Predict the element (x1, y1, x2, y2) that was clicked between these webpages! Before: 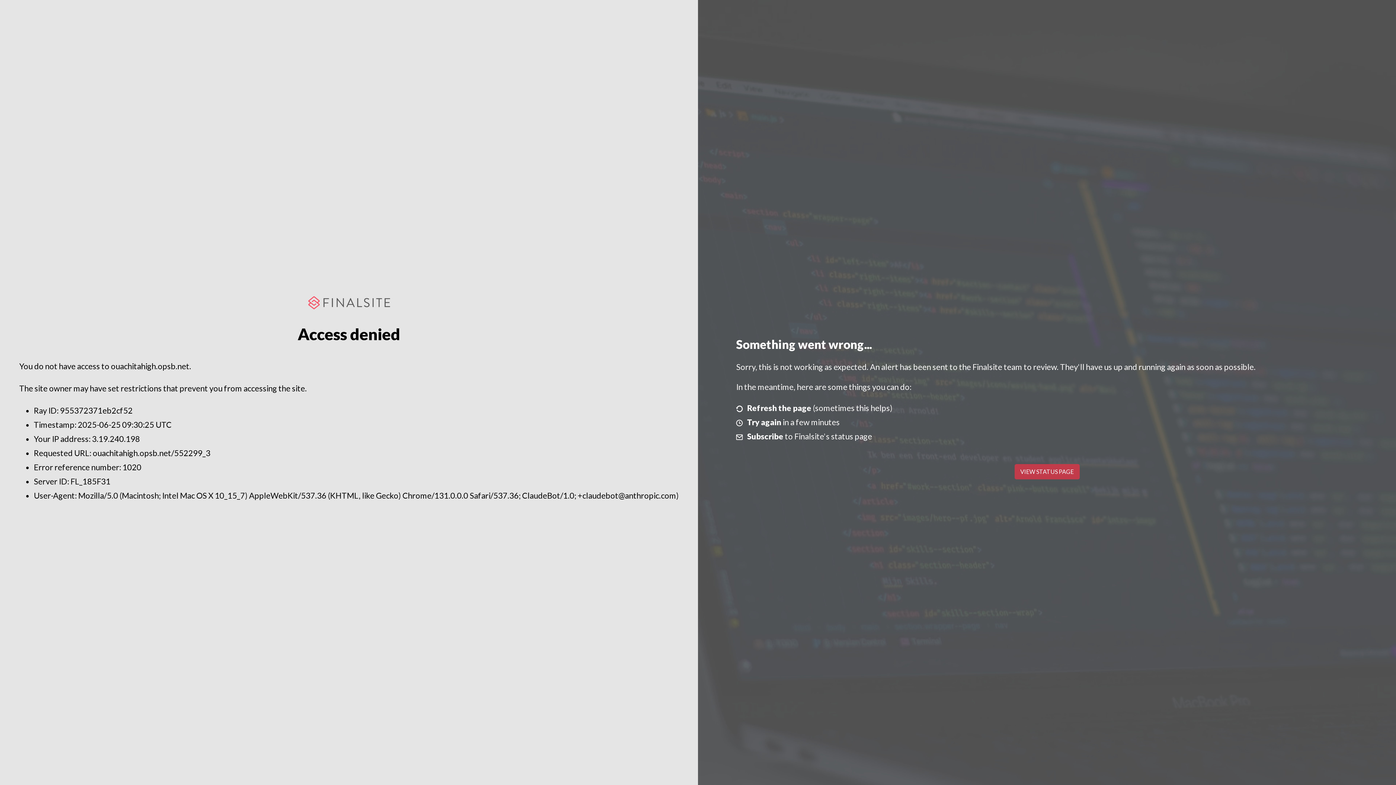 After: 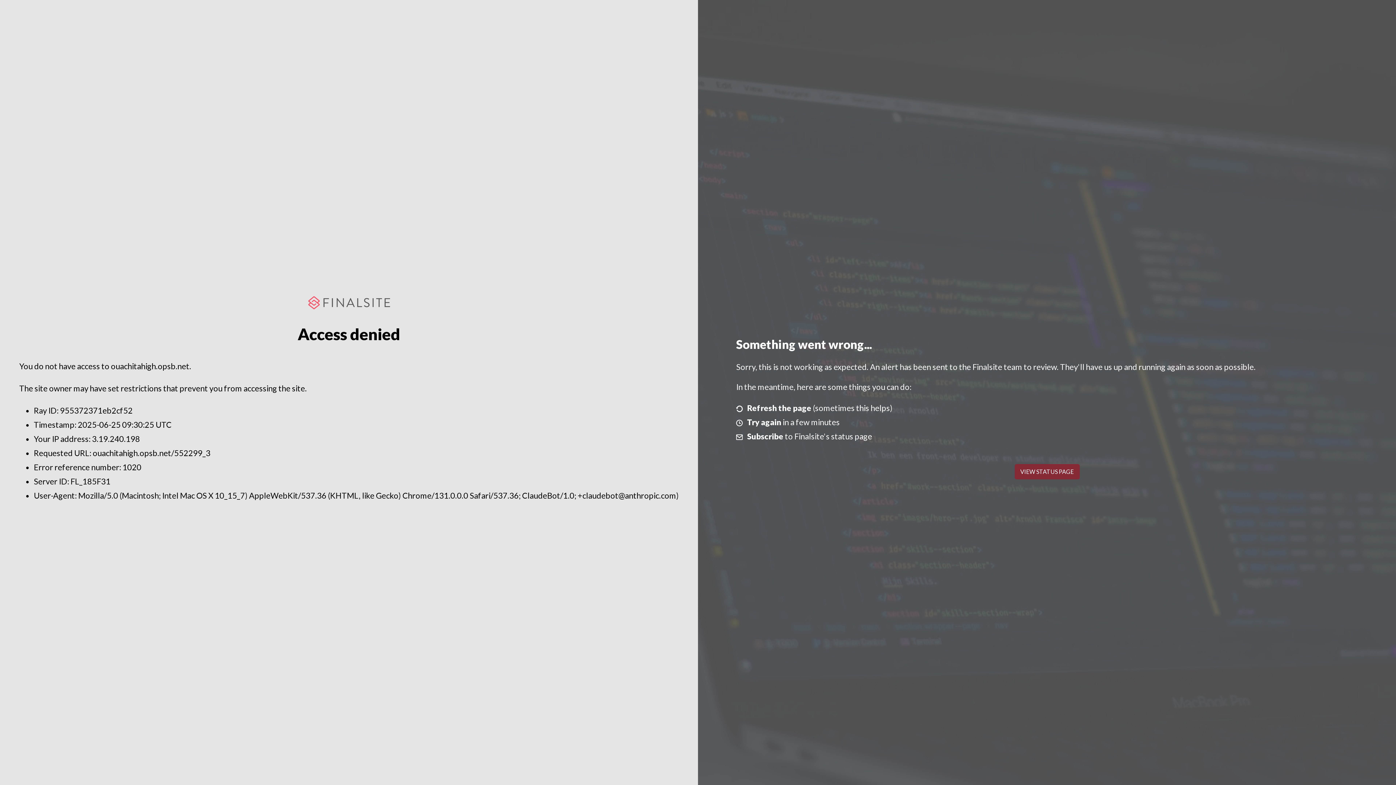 Action: label: VIEW STATUS PAGE bbox: (1014, 464, 1079, 479)